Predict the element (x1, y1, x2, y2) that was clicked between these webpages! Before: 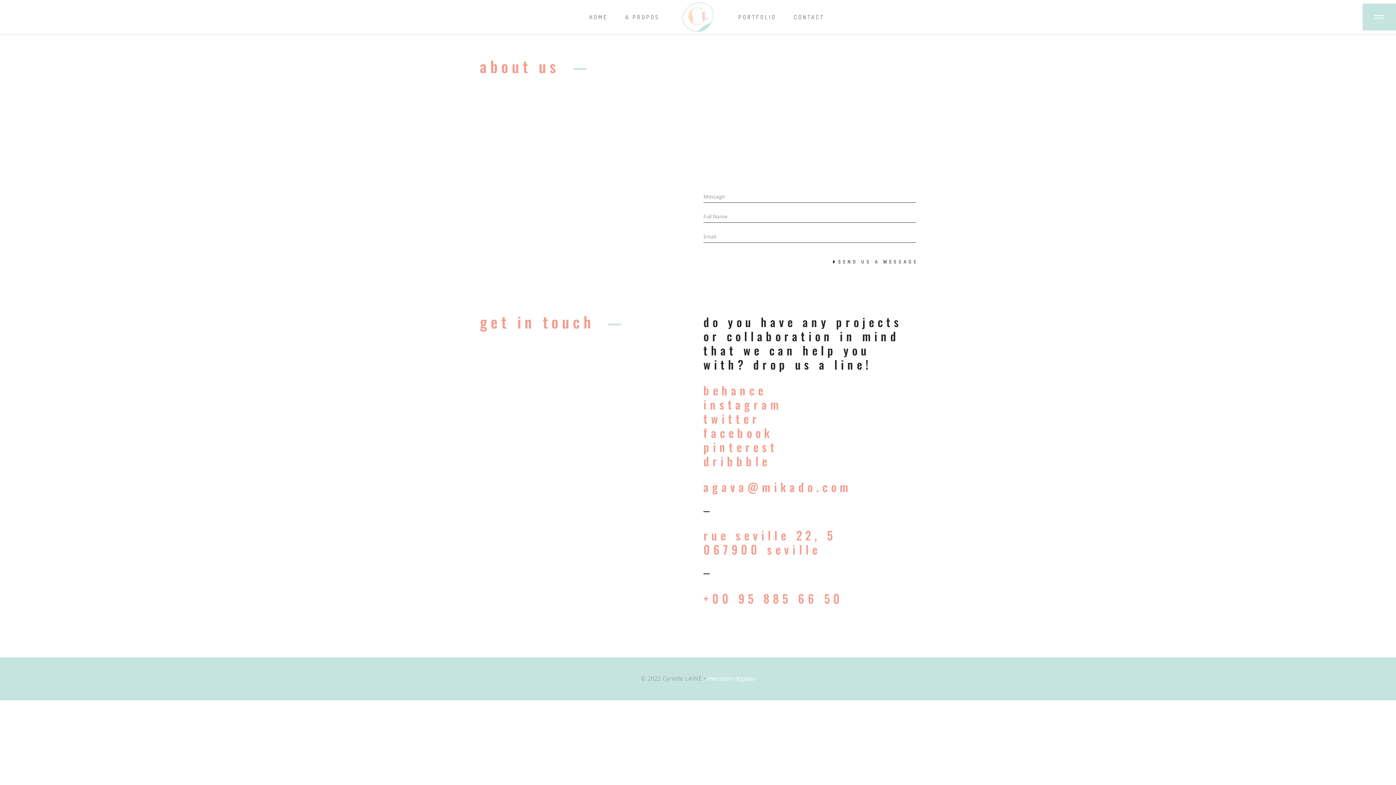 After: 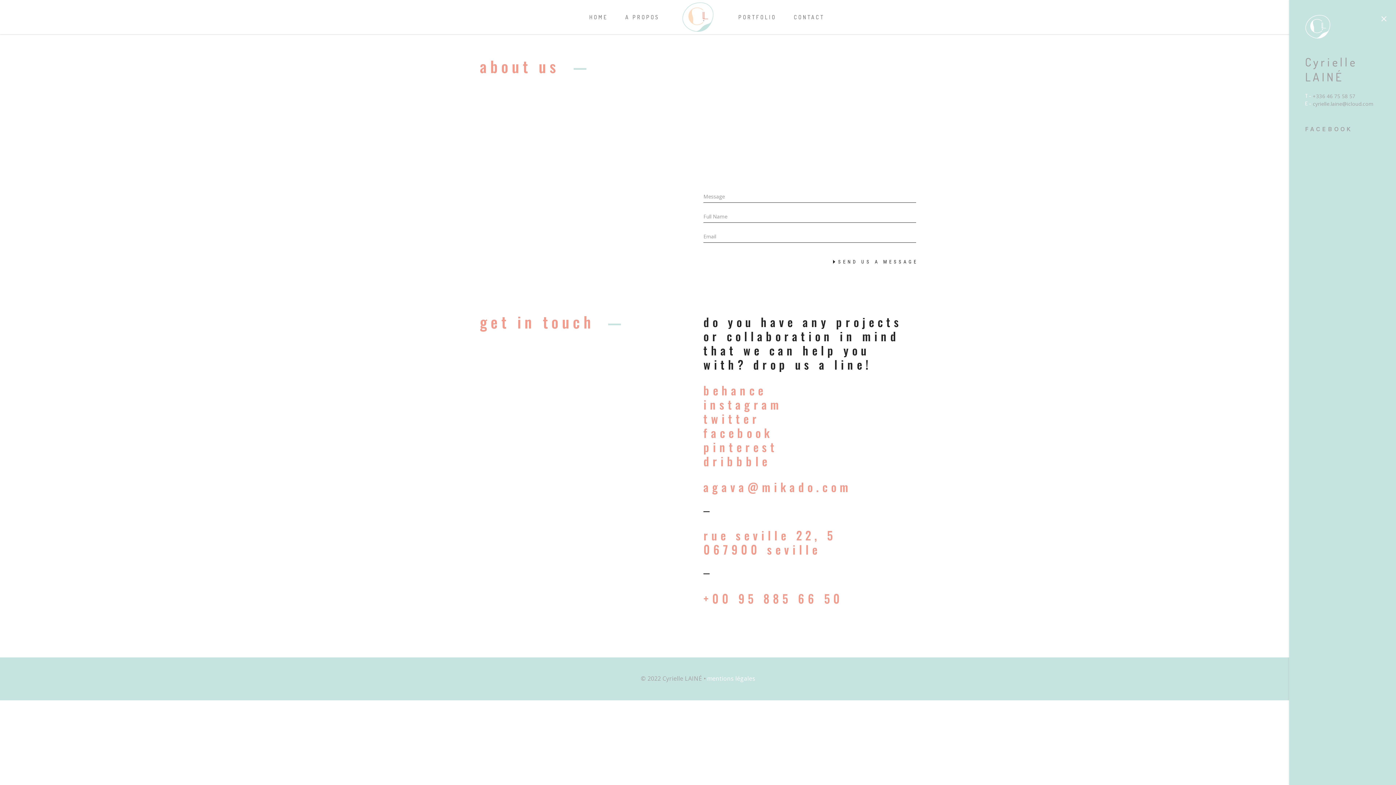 Action: bbox: (1362, 0, 1396, 34)